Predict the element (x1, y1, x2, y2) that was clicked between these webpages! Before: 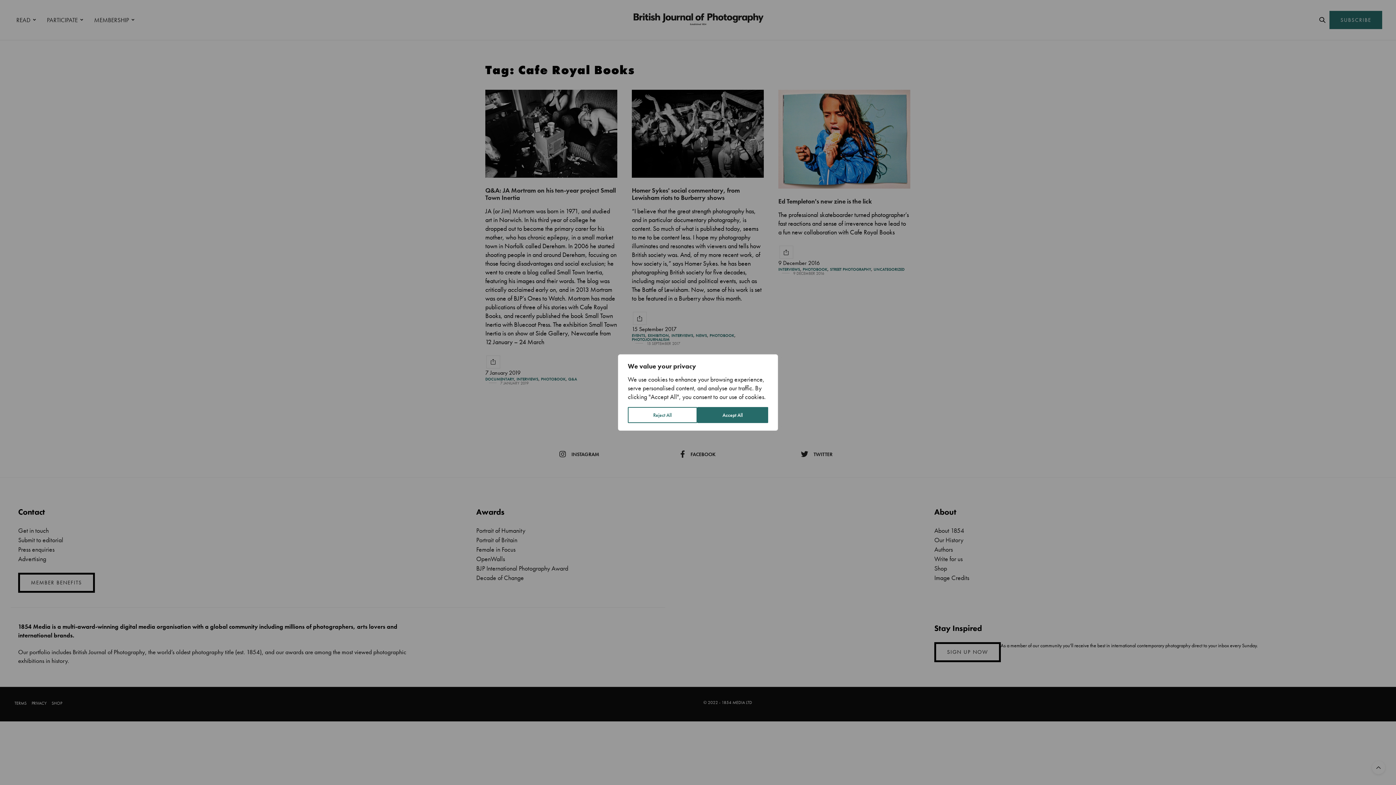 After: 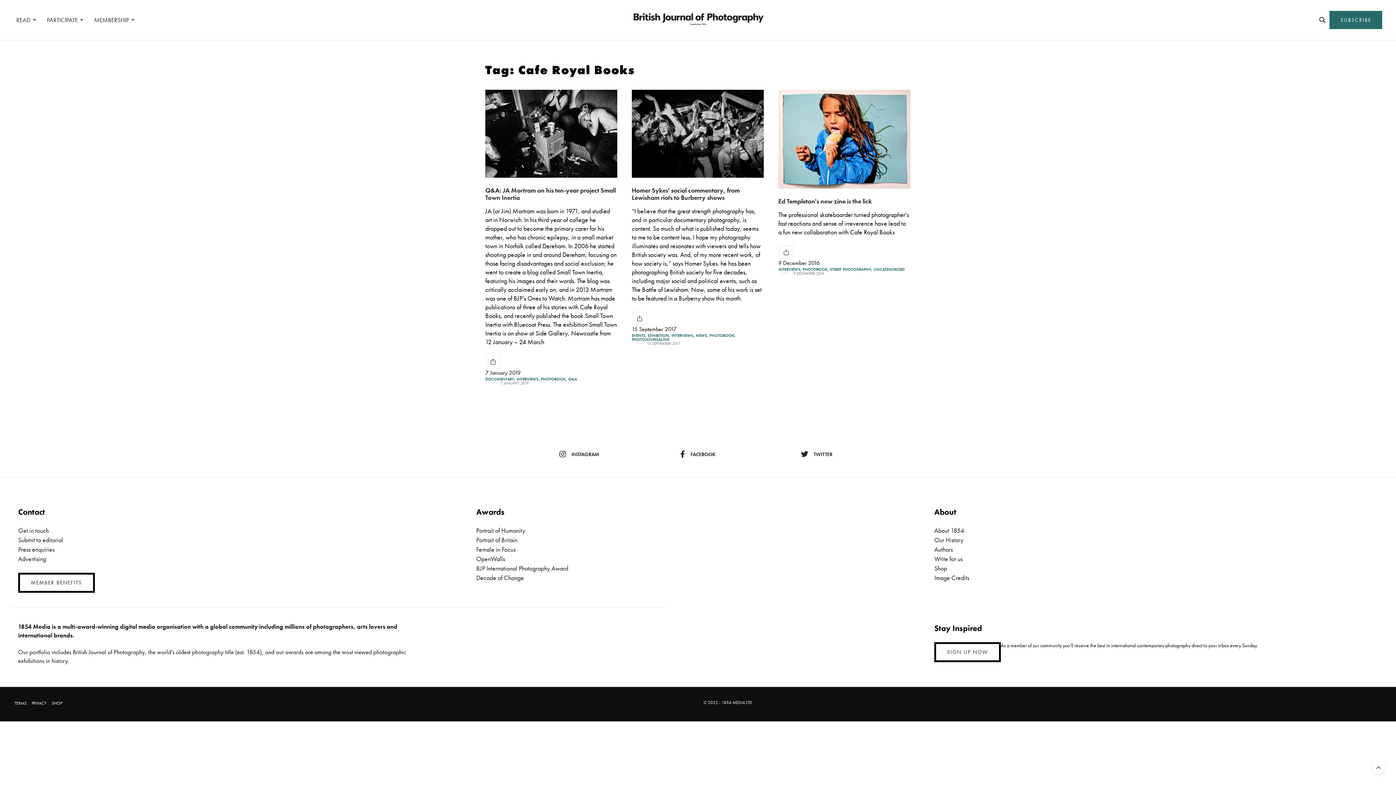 Action: label: Accept All bbox: (697, 407, 768, 423)